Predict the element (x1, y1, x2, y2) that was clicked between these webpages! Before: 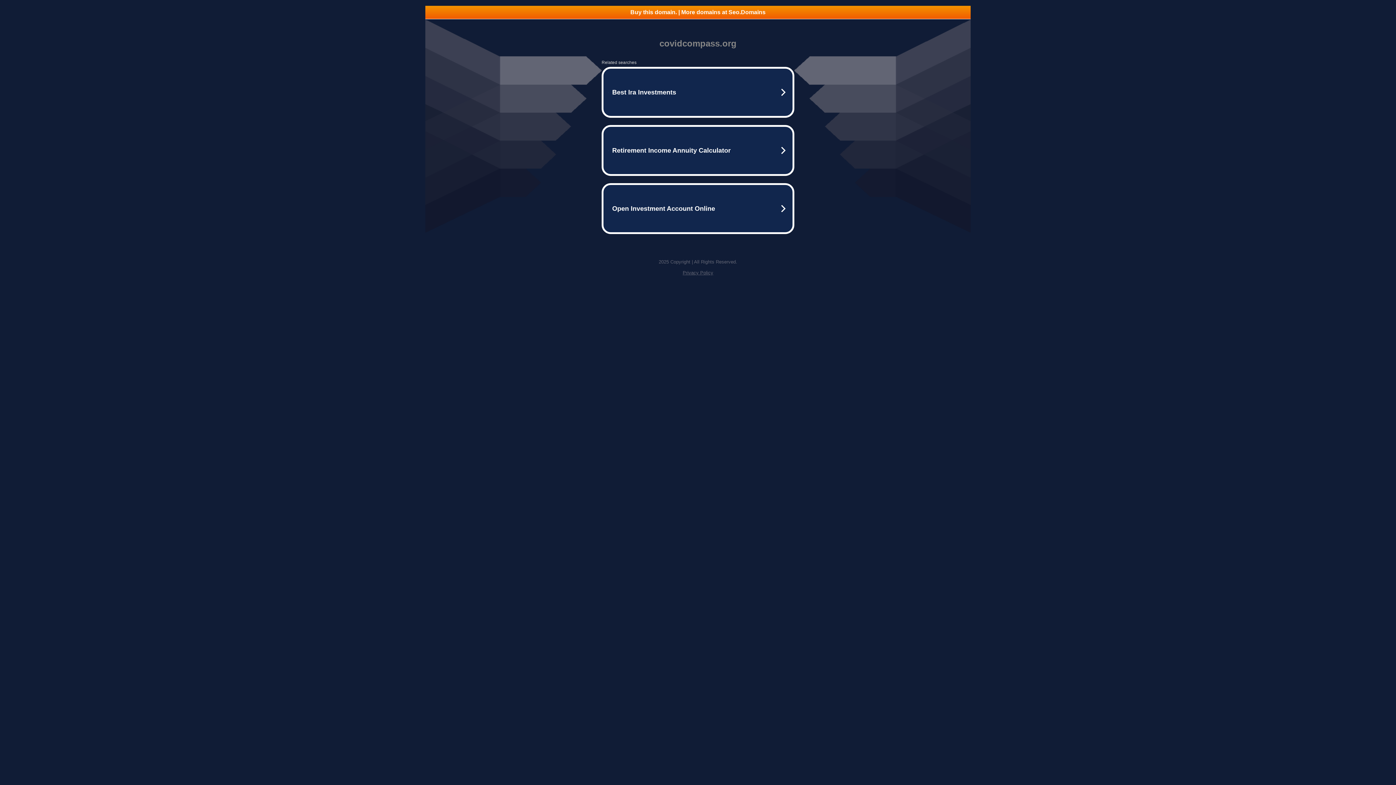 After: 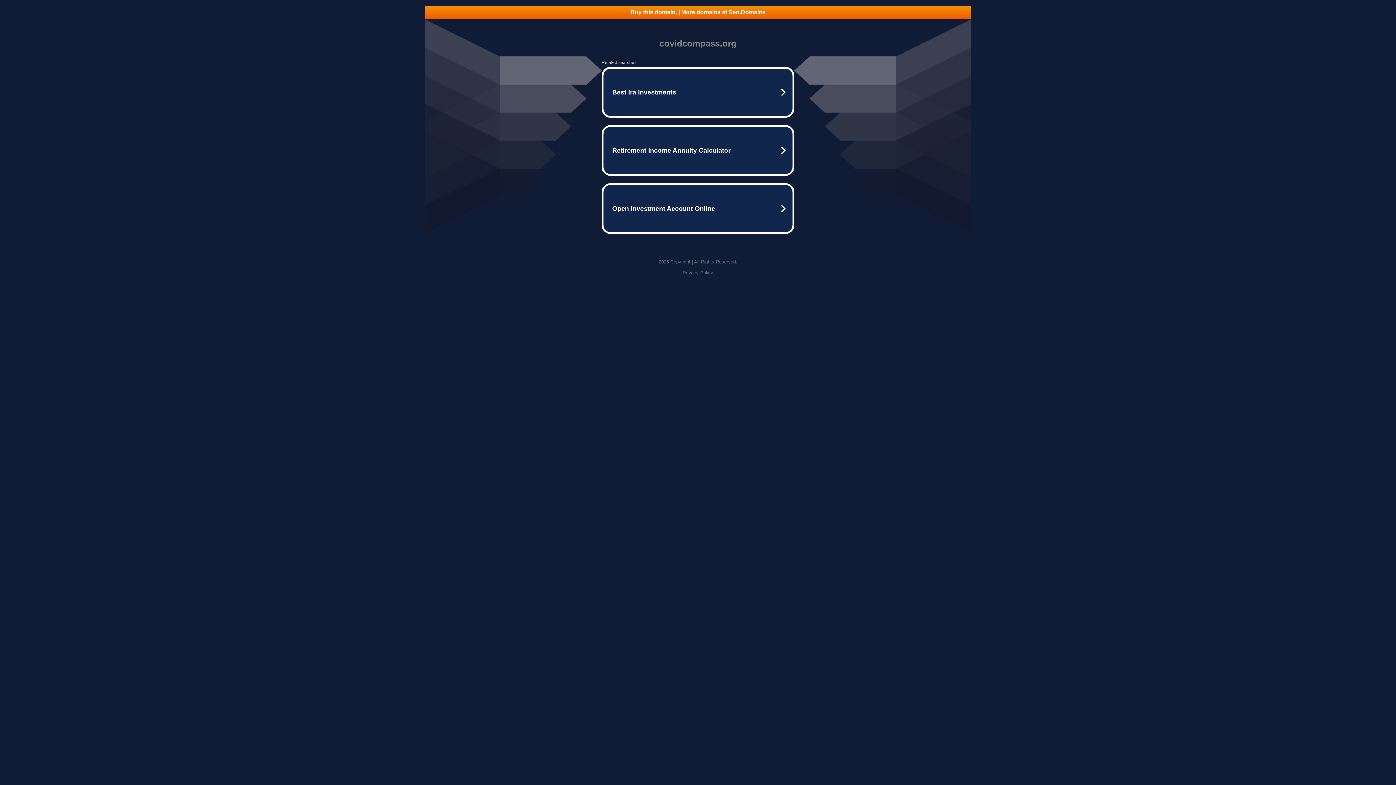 Action: label: Privacy Policy bbox: (682, 270, 713, 275)